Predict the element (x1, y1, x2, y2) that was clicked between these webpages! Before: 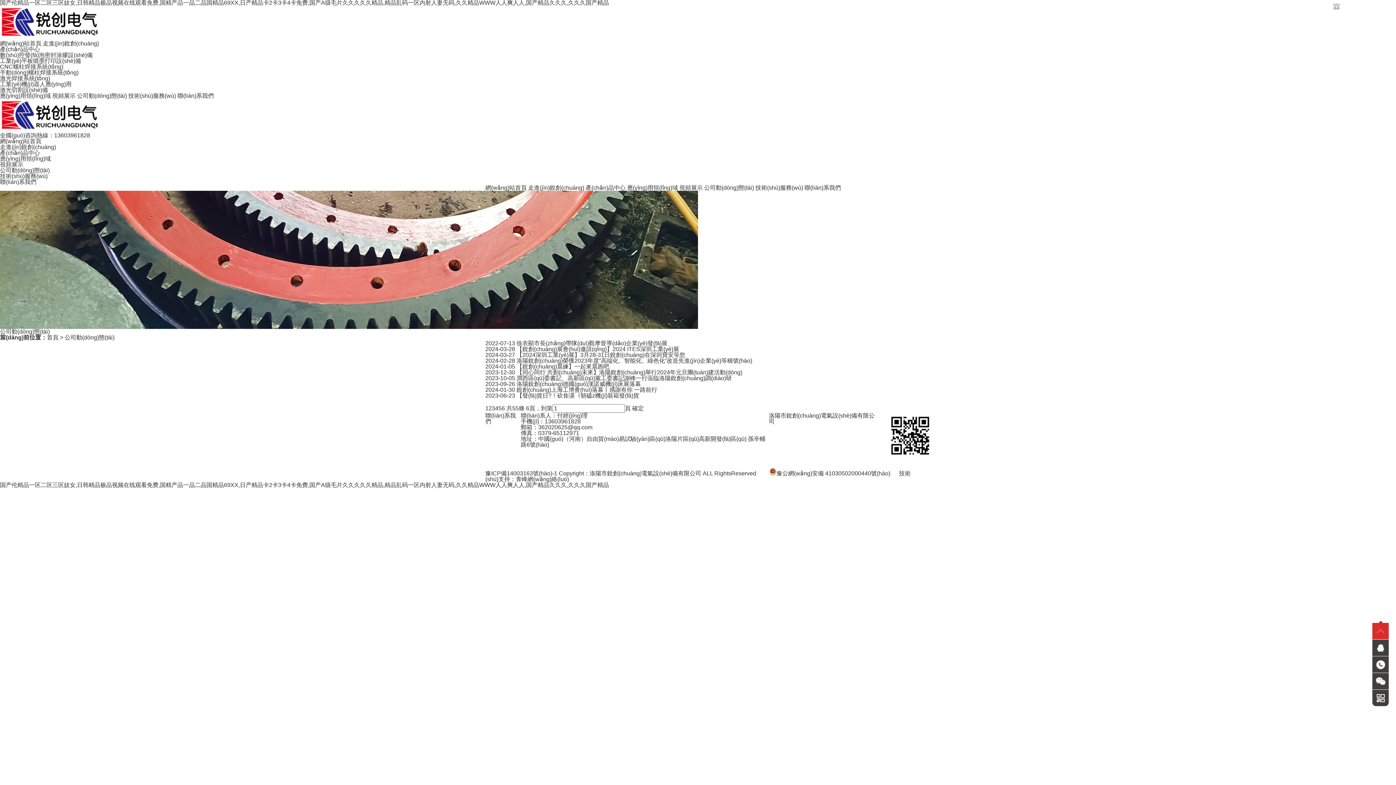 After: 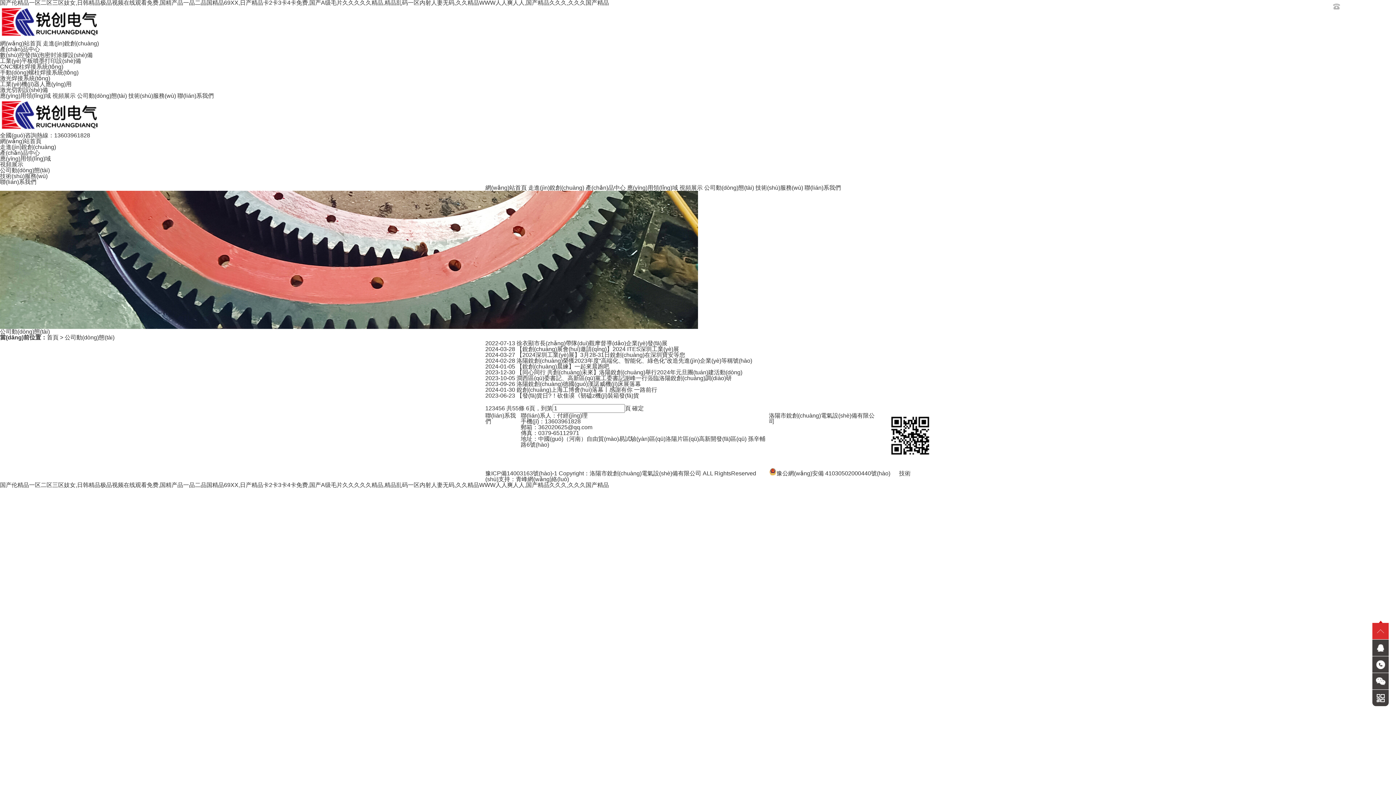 Action: bbox: (0, 26, 103, 41)